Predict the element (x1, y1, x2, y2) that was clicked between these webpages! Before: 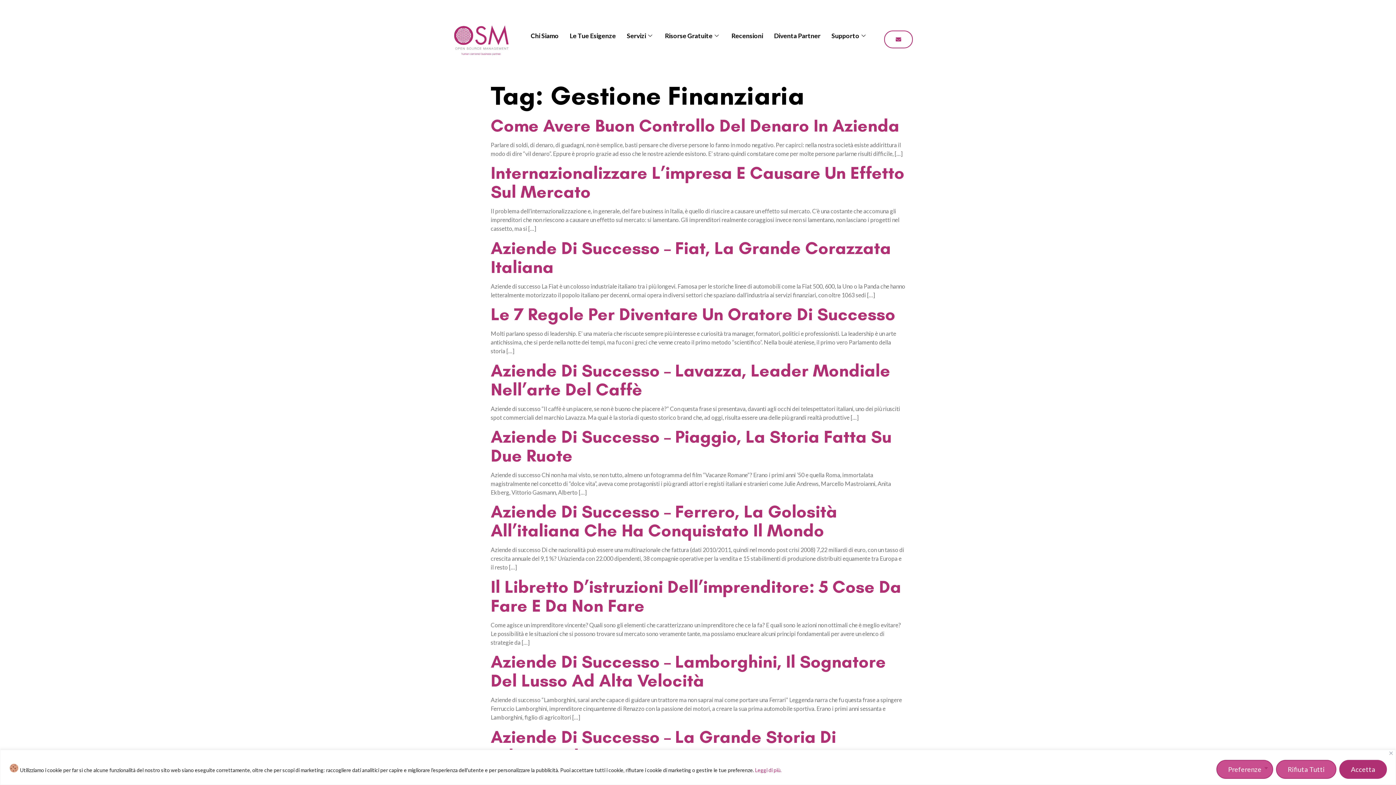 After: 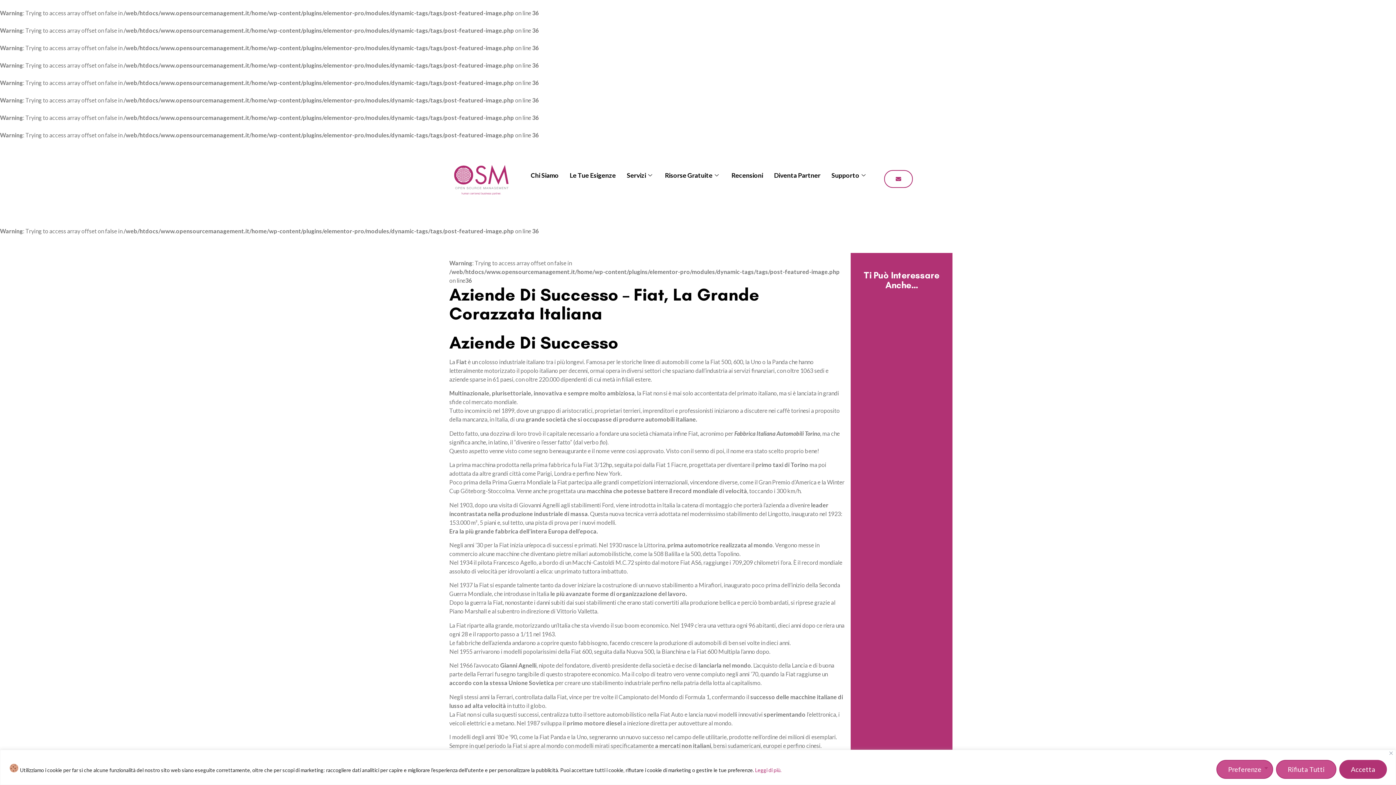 Action: bbox: (490, 237, 891, 277) label: Aziende Di Successo – Fiat, La Grande Corazzata Italiana